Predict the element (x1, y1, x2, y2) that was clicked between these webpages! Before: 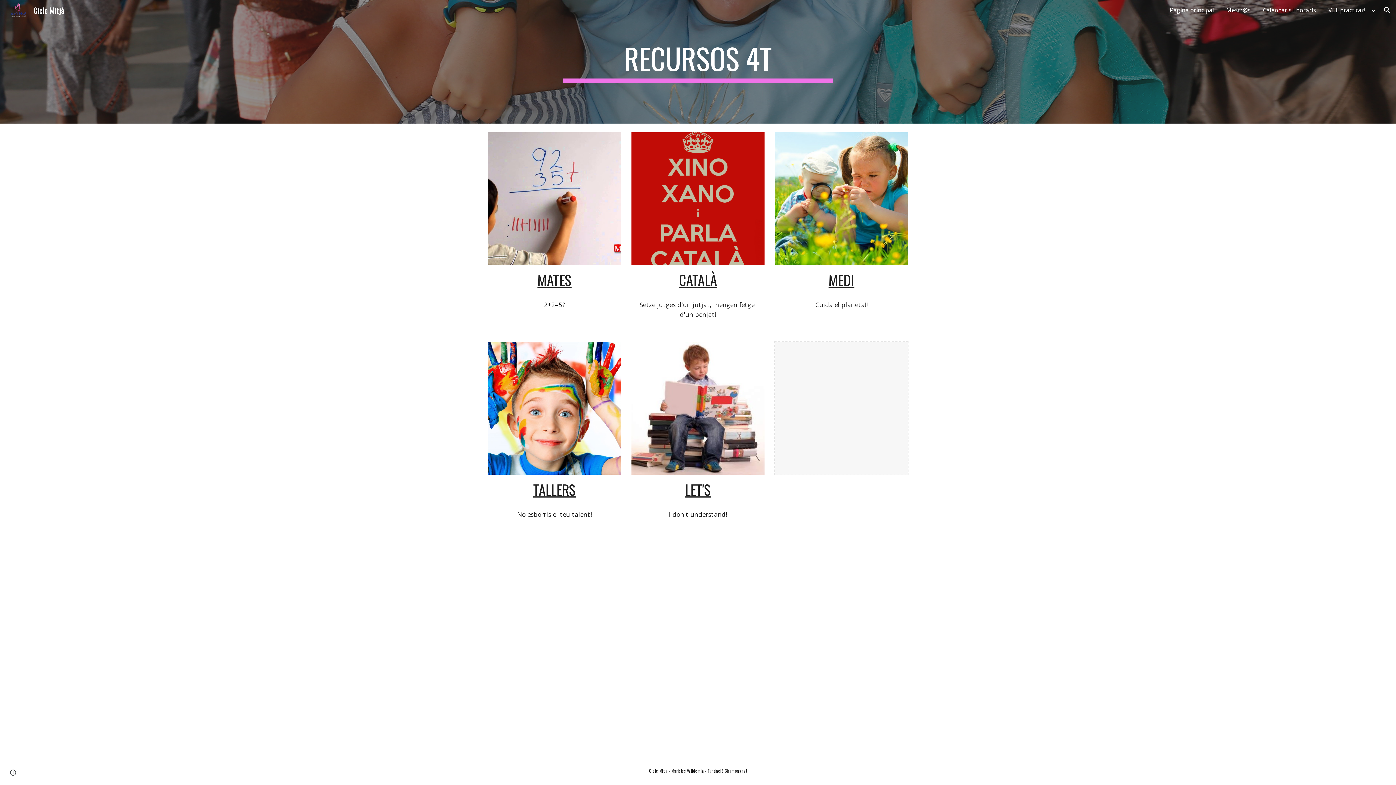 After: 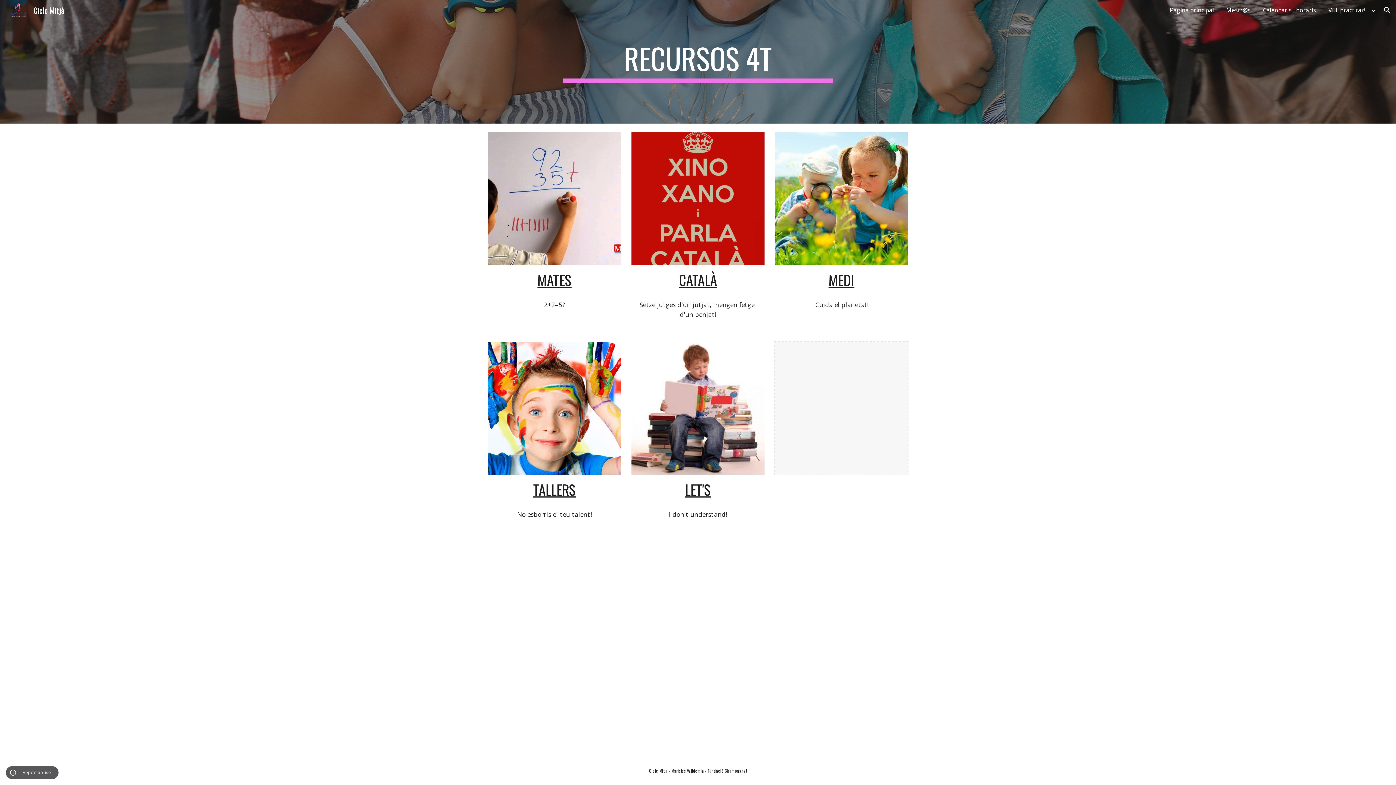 Action: label: Site actions bbox: (8, 768, 18, 778)